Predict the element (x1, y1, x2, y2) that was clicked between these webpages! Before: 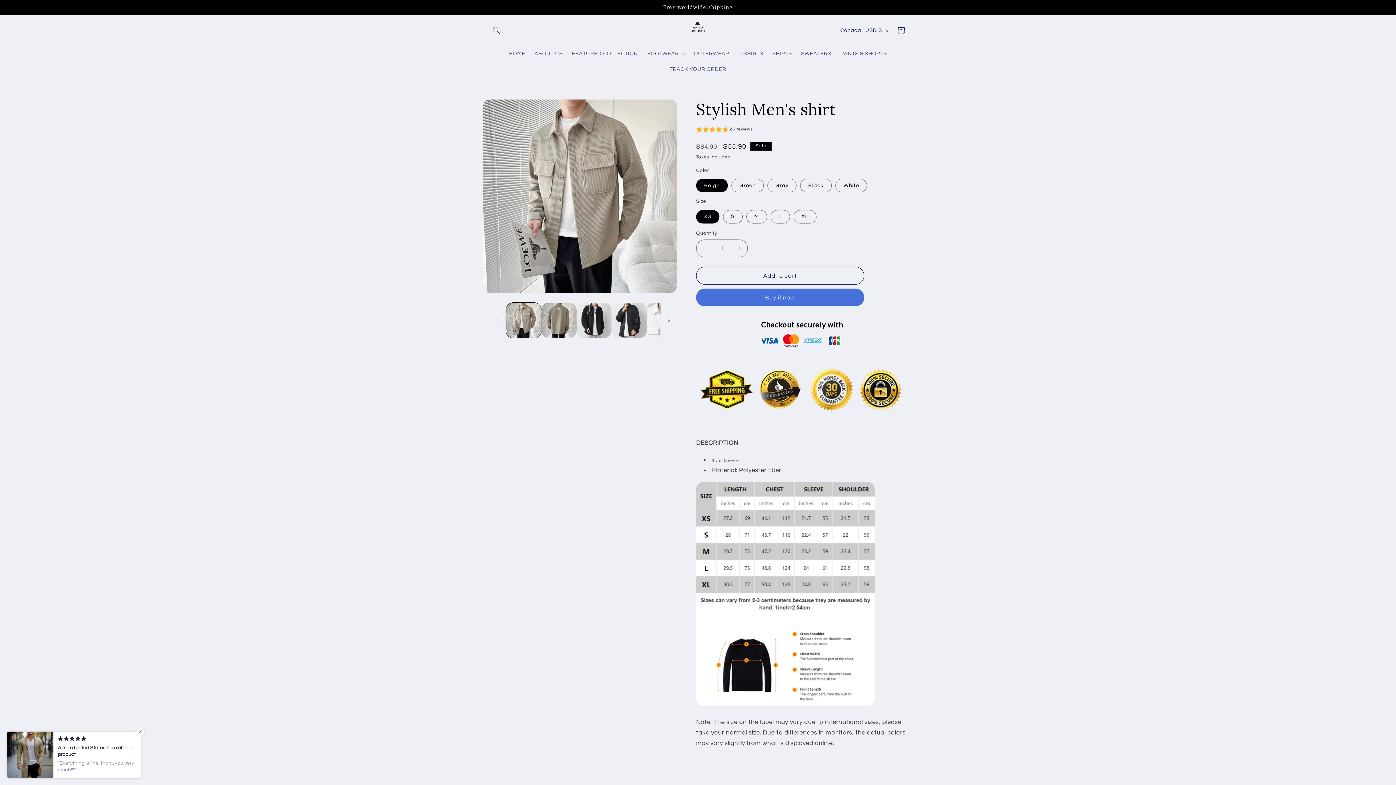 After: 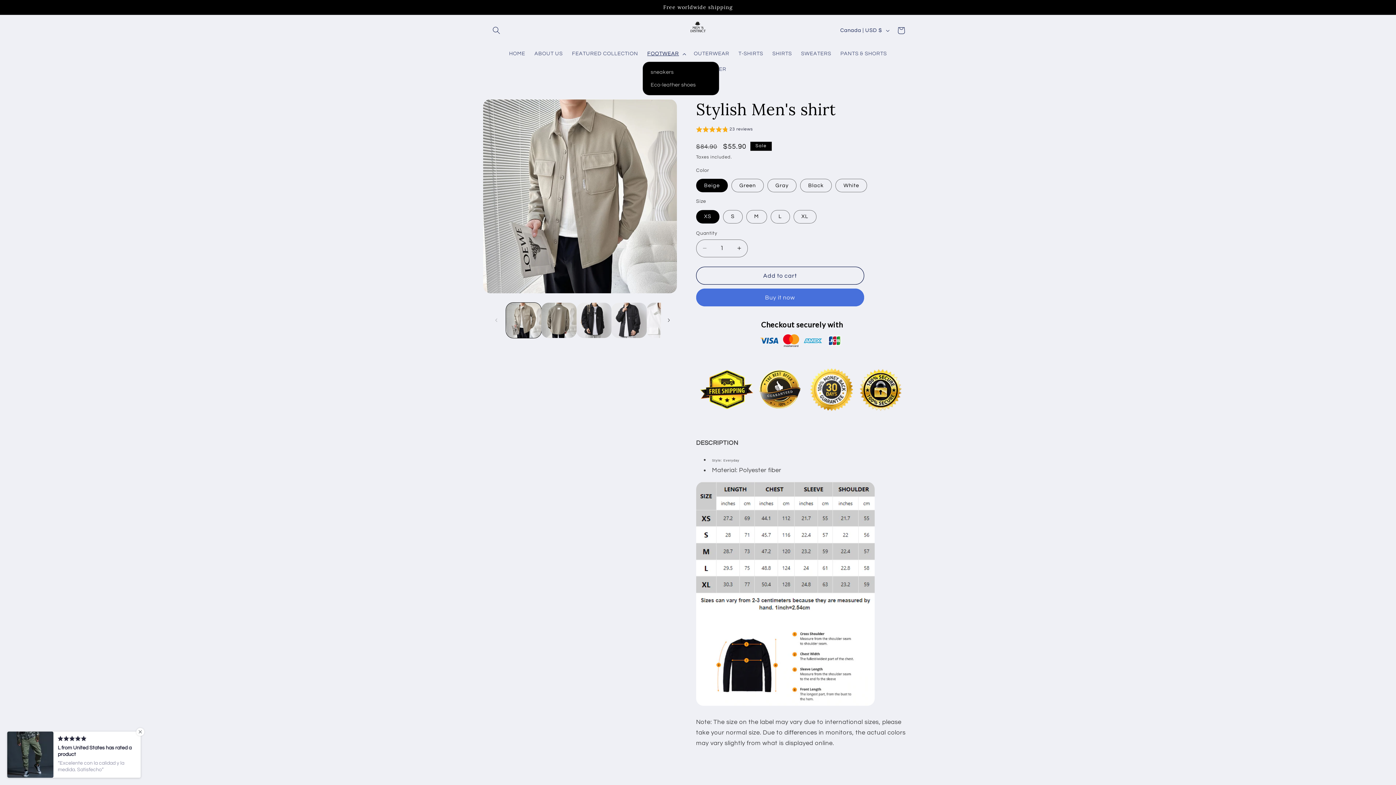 Action: bbox: (642, 46, 689, 61) label: FOOTWEAR